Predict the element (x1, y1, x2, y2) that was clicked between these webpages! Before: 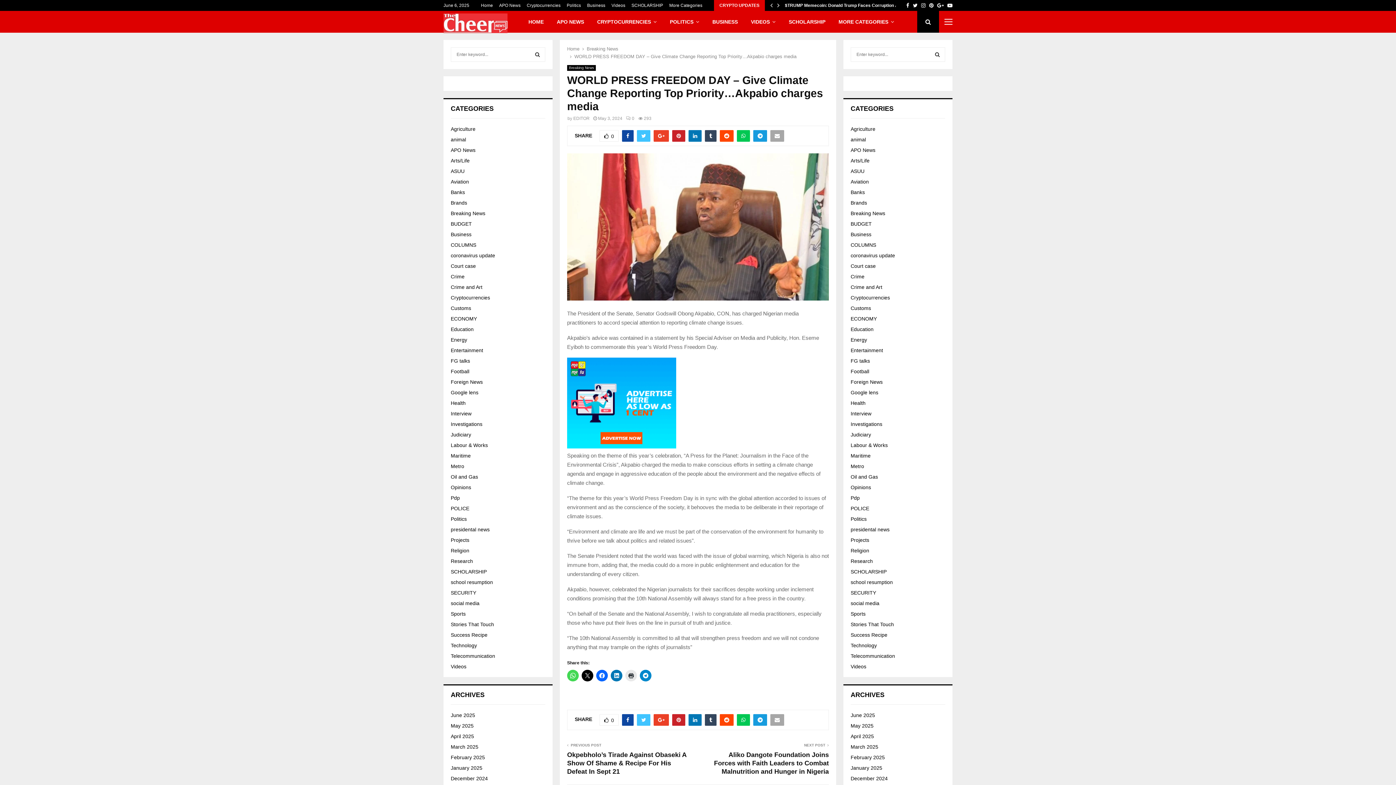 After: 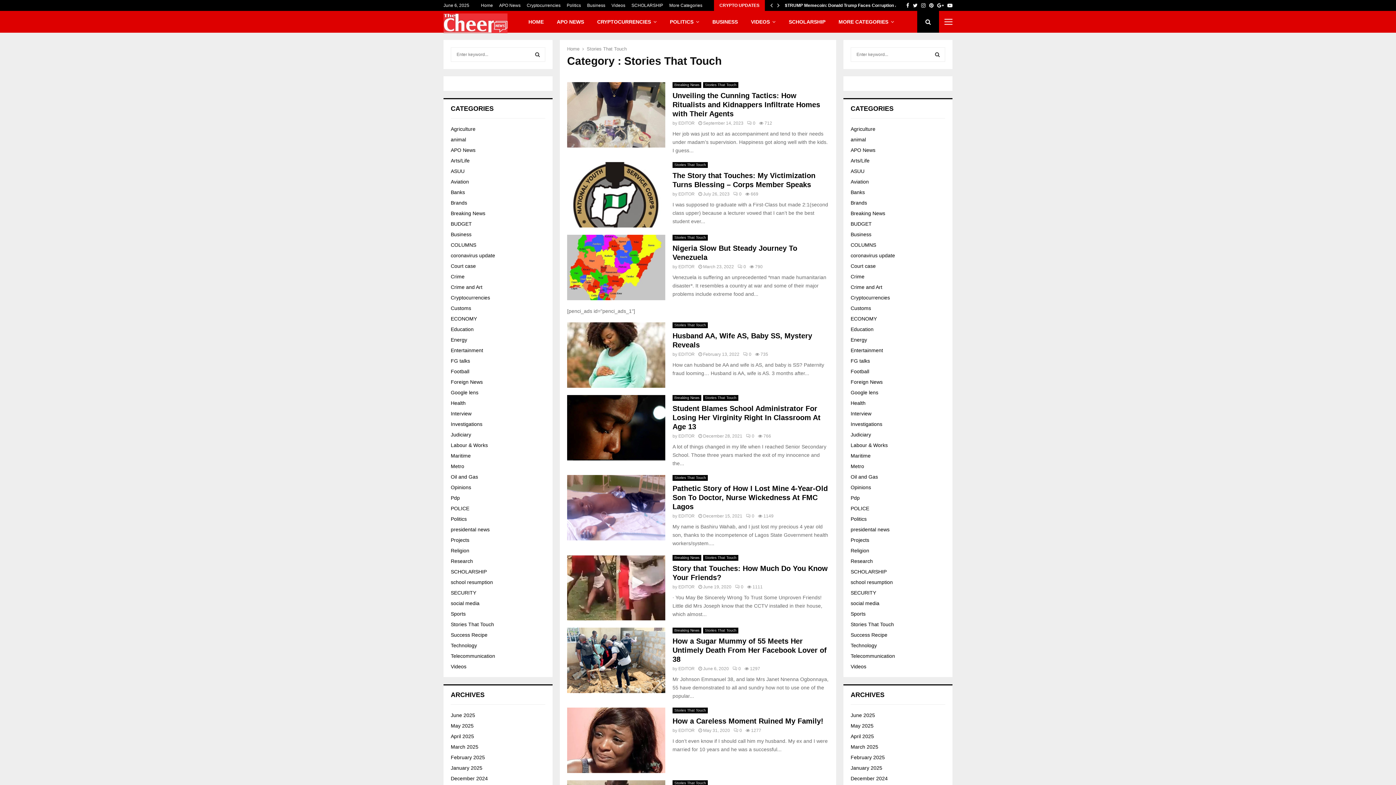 Action: label: Stories That Touch bbox: (450, 621, 494, 627)